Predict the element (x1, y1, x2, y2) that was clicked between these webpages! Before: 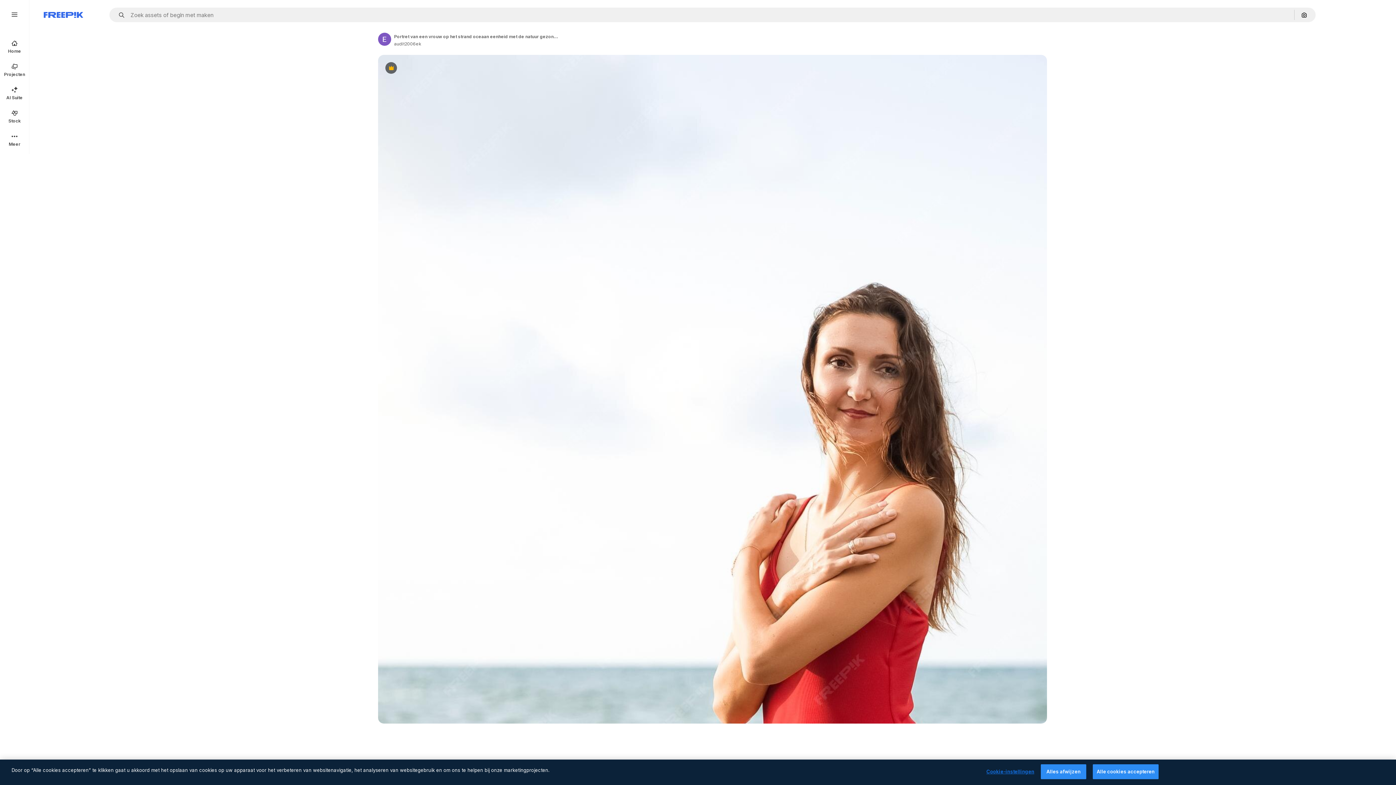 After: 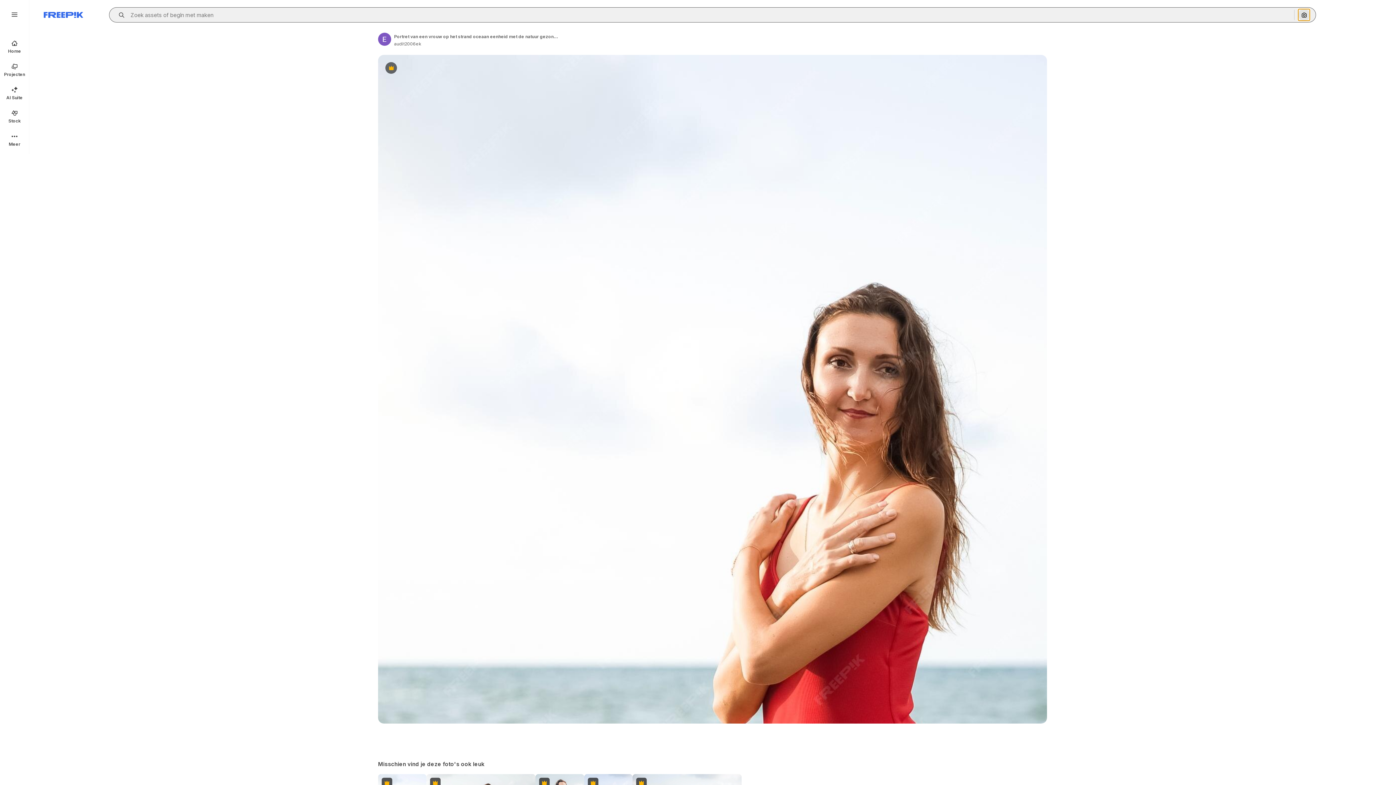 Action: bbox: (1298, 9, 1310, 20) label: Zoeken op afbeelding